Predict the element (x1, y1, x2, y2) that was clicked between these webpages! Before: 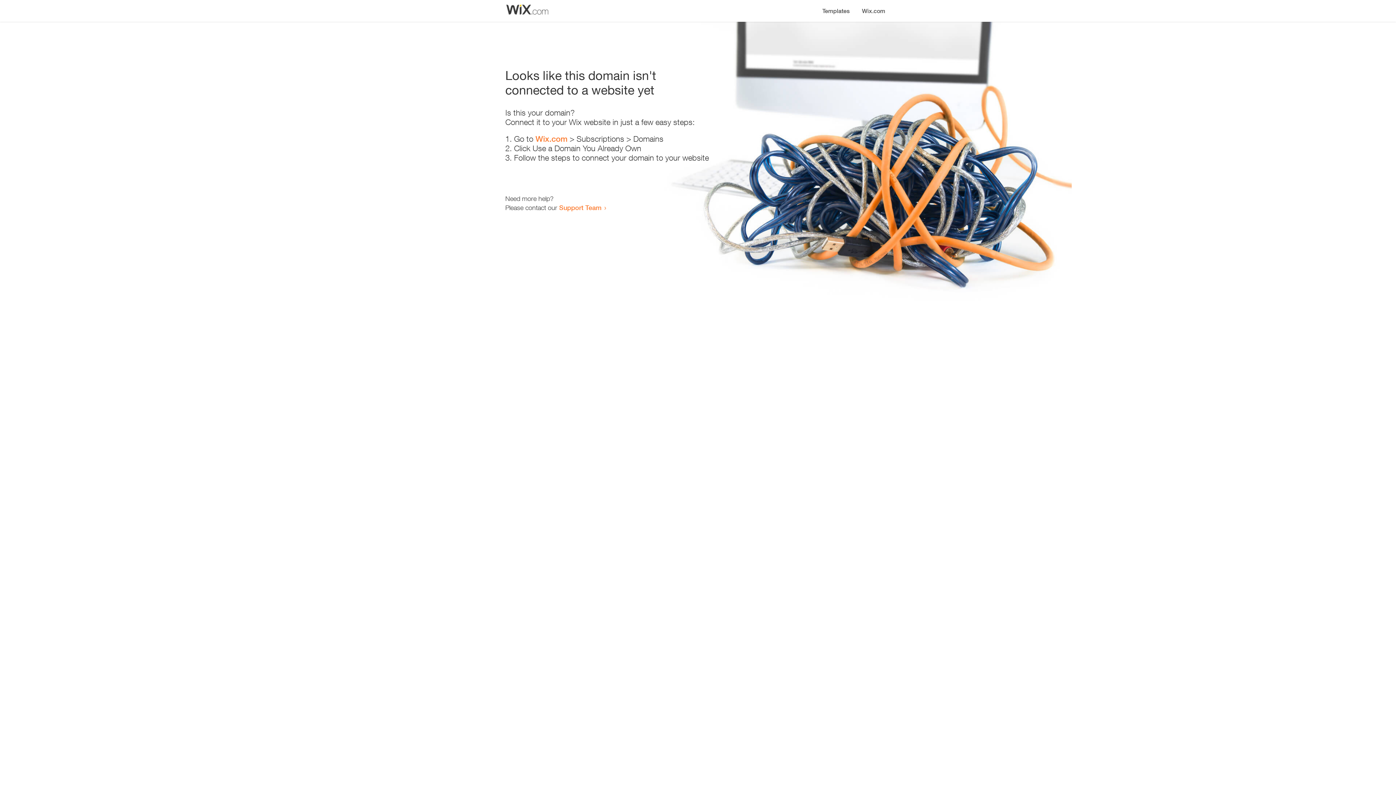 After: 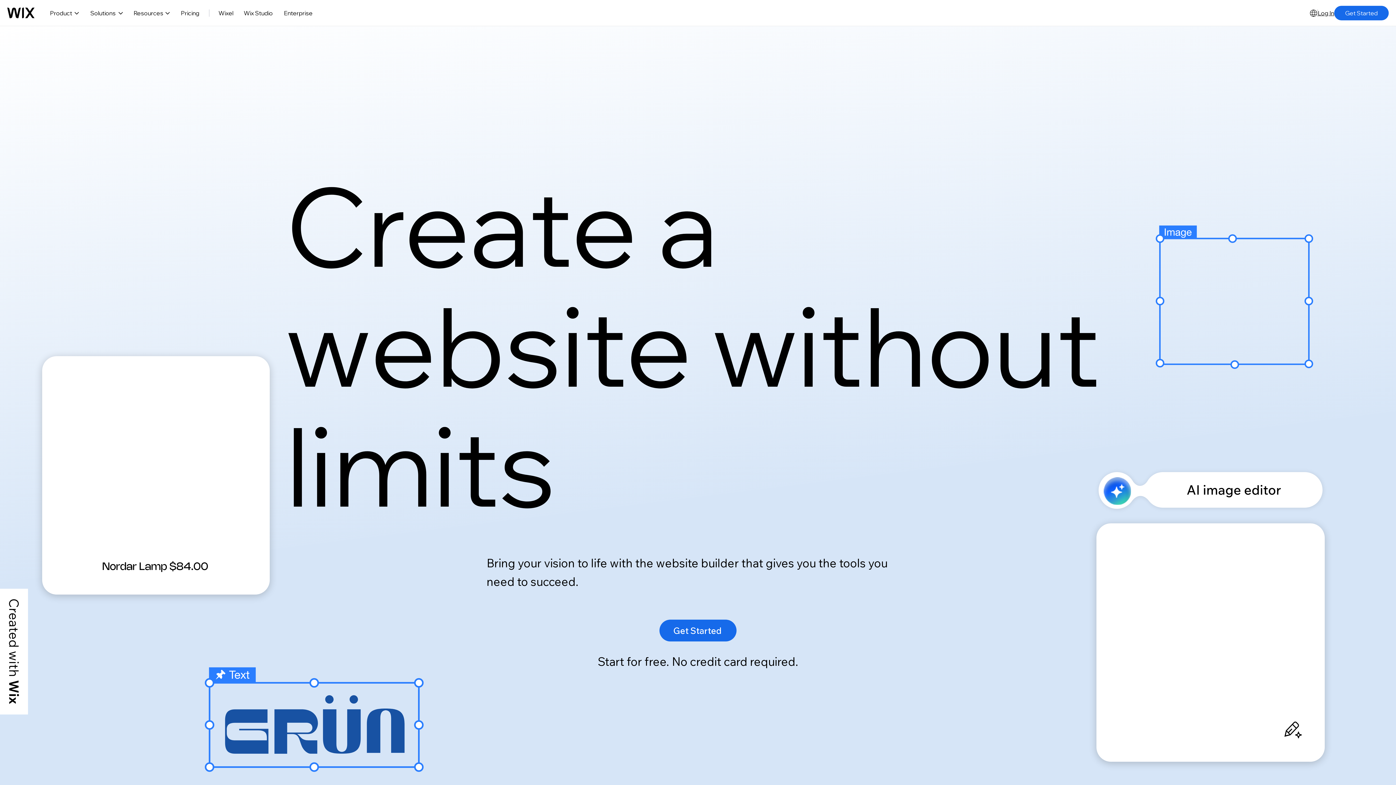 Action: bbox: (535, 134, 567, 143) label: Wix.com